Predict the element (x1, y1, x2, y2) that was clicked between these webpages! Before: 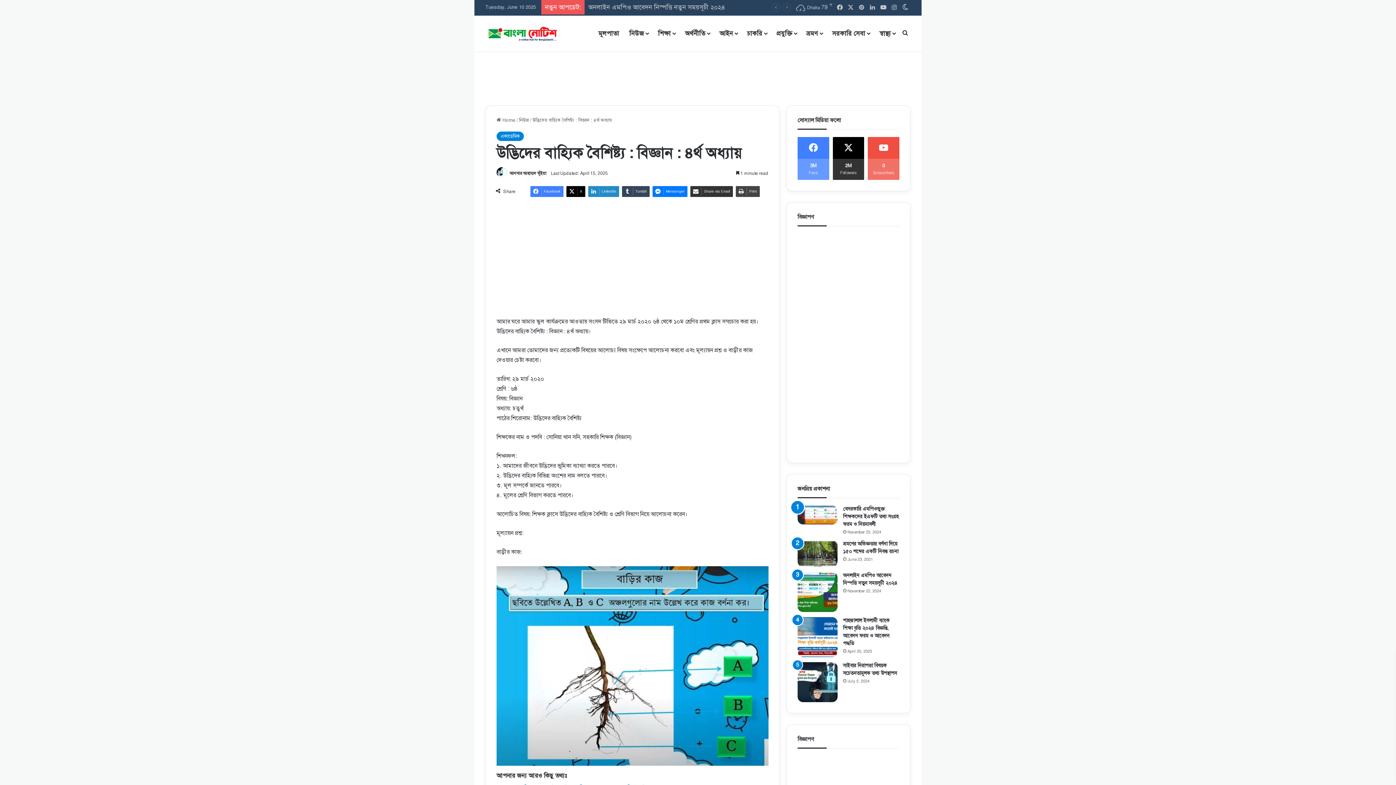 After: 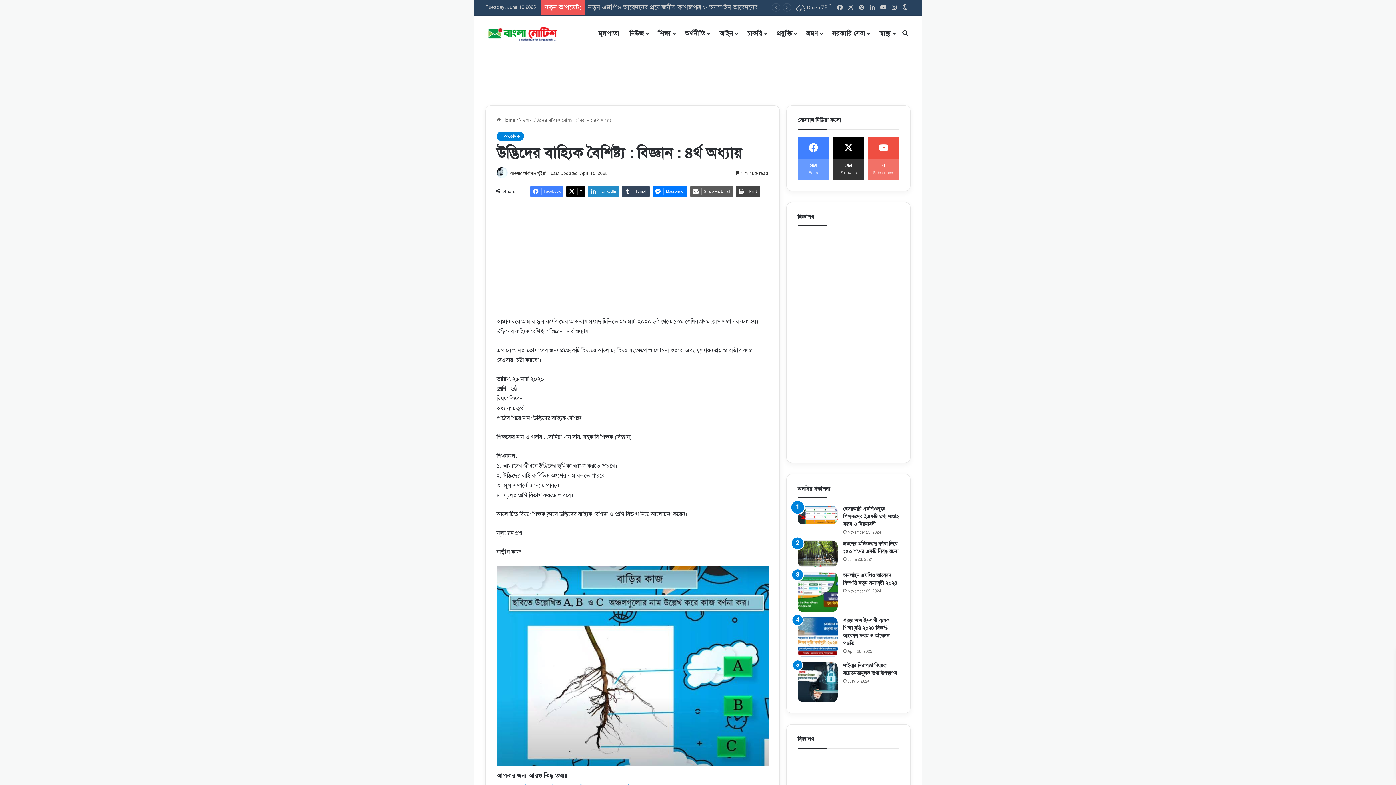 Action: bbox: (690, 186, 733, 197) label: Share via Email